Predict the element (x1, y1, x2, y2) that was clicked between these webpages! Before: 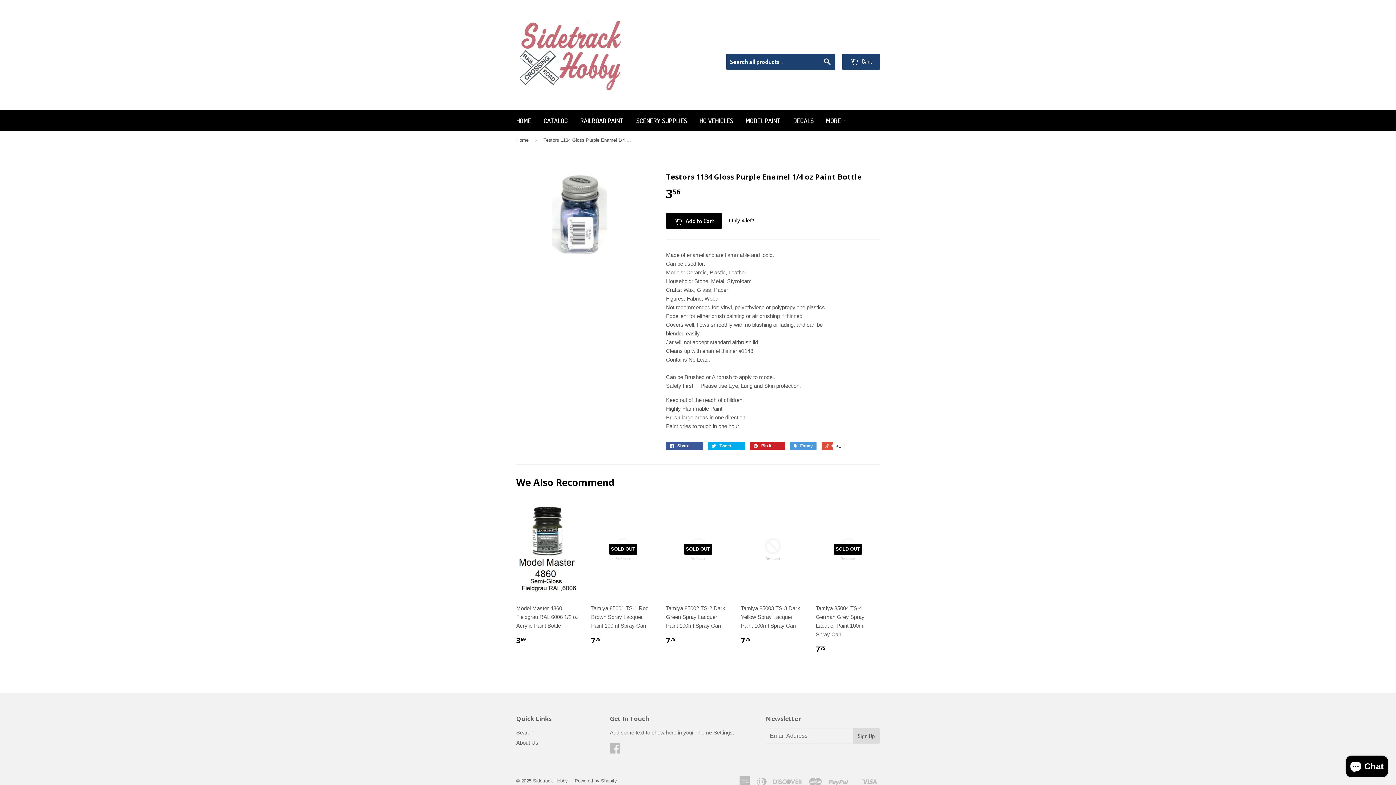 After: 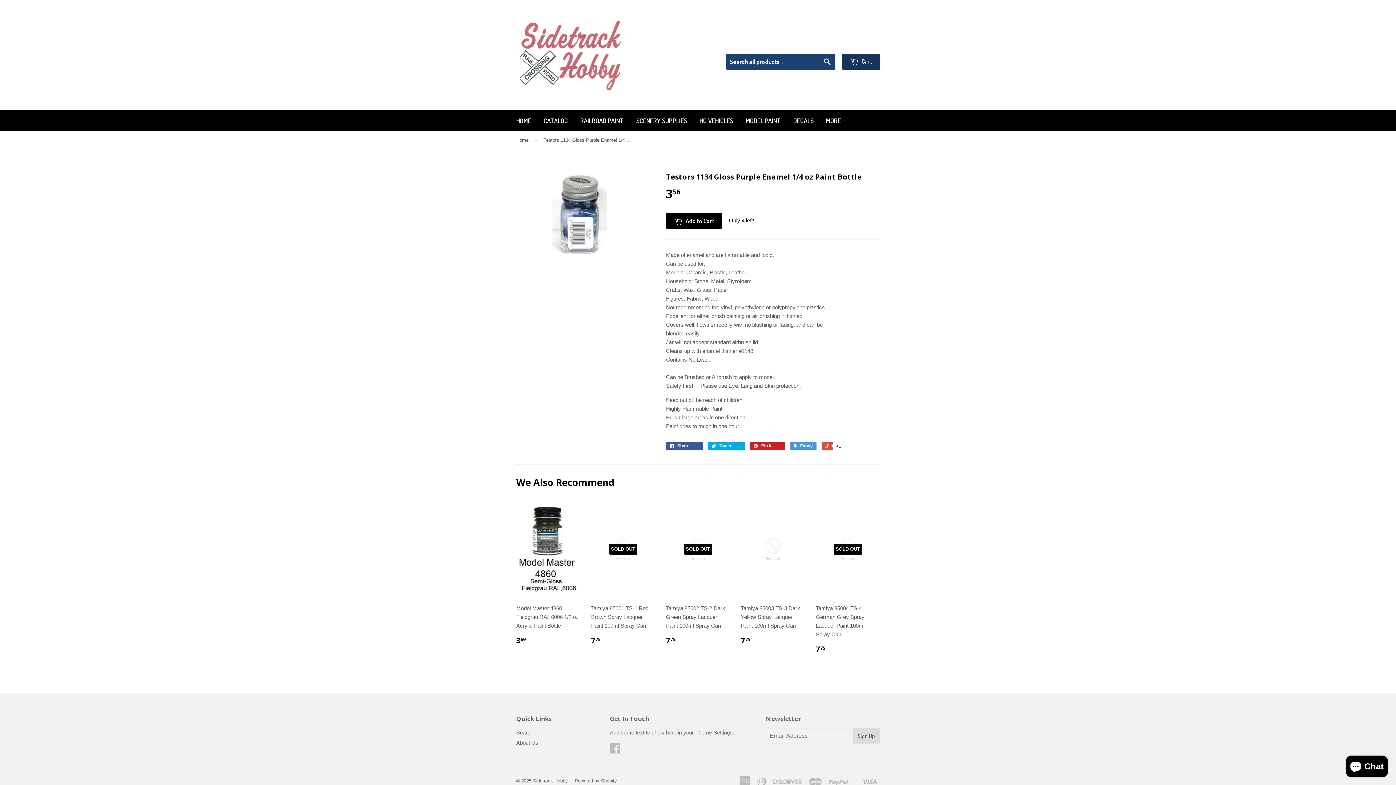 Action: bbox: (842, 53, 880, 69) label:  Cart